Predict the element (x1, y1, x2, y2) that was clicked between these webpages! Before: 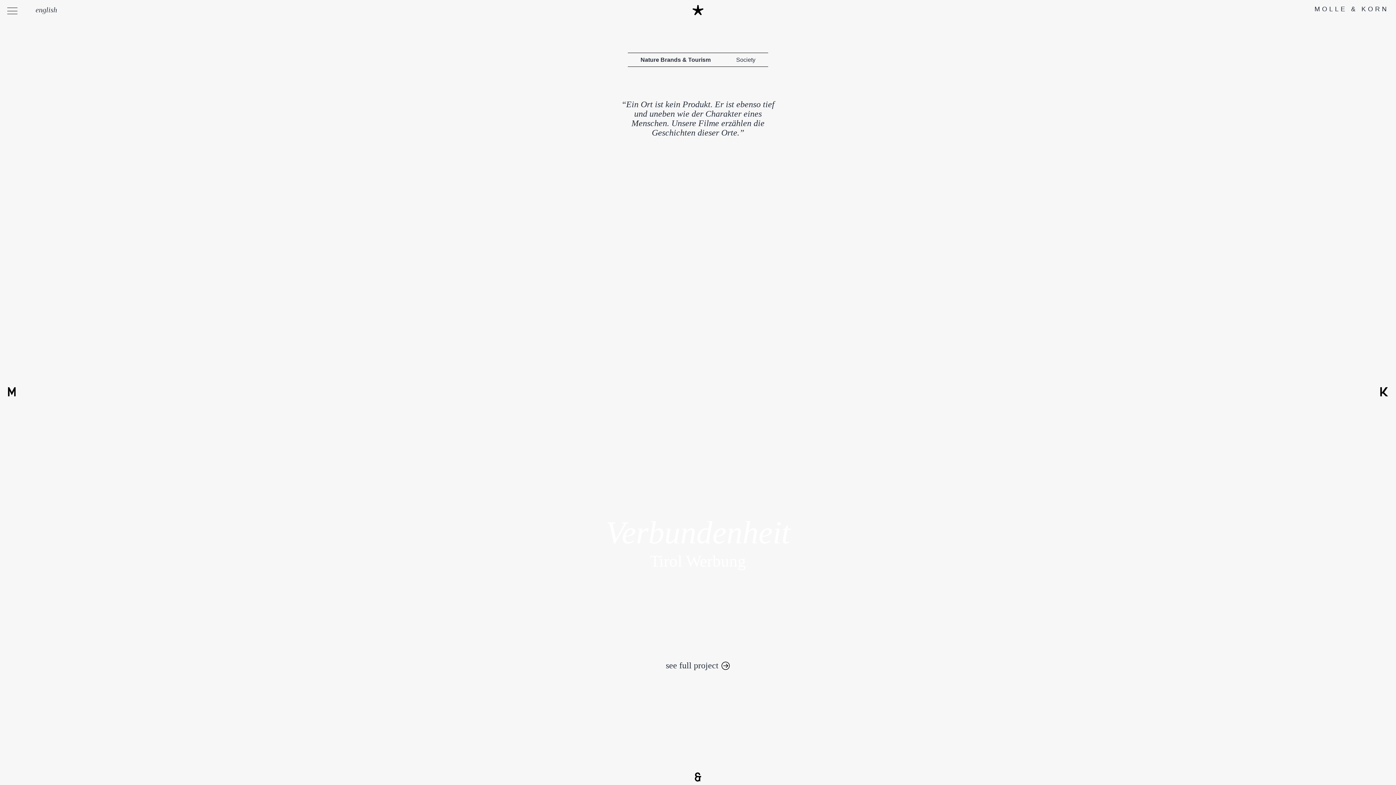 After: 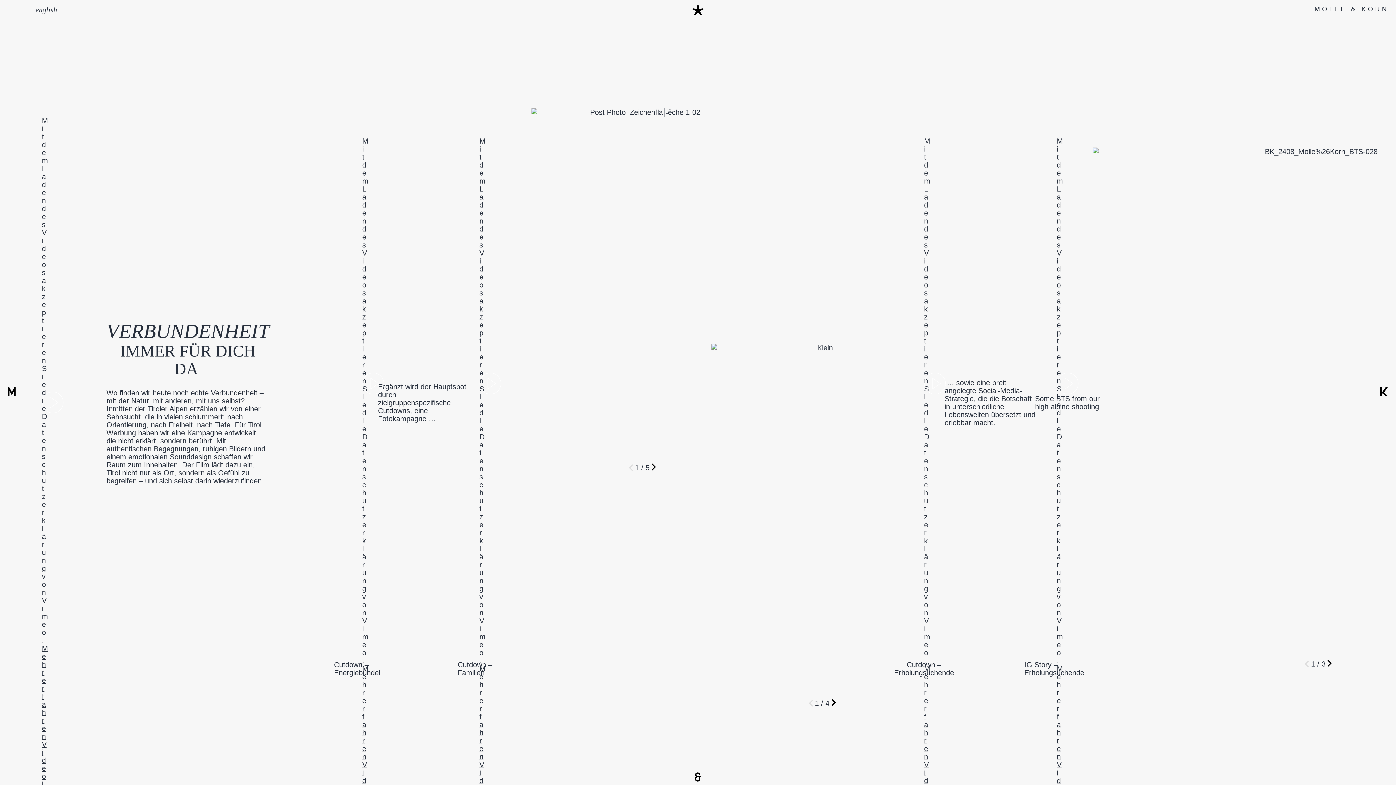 Action: bbox: (472, 434, 923, 671)